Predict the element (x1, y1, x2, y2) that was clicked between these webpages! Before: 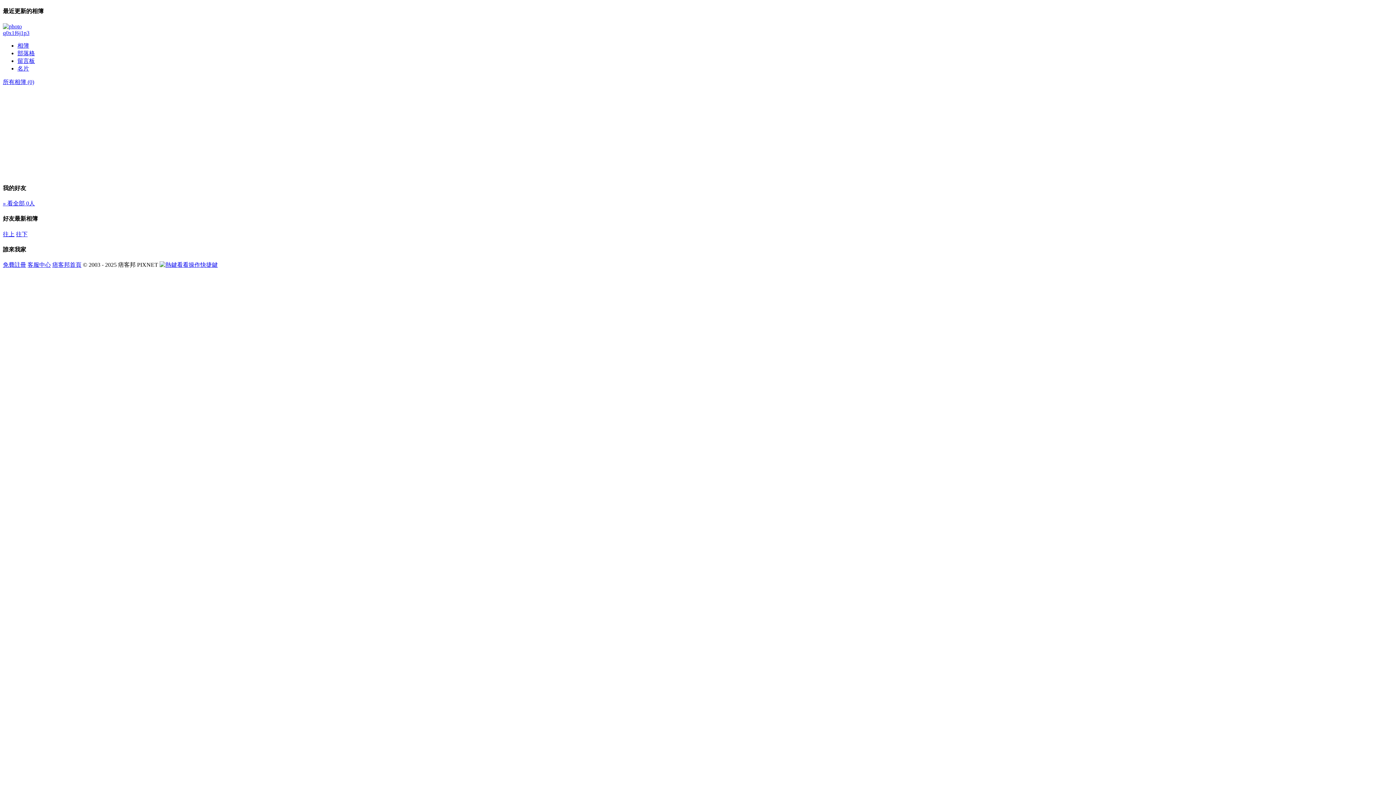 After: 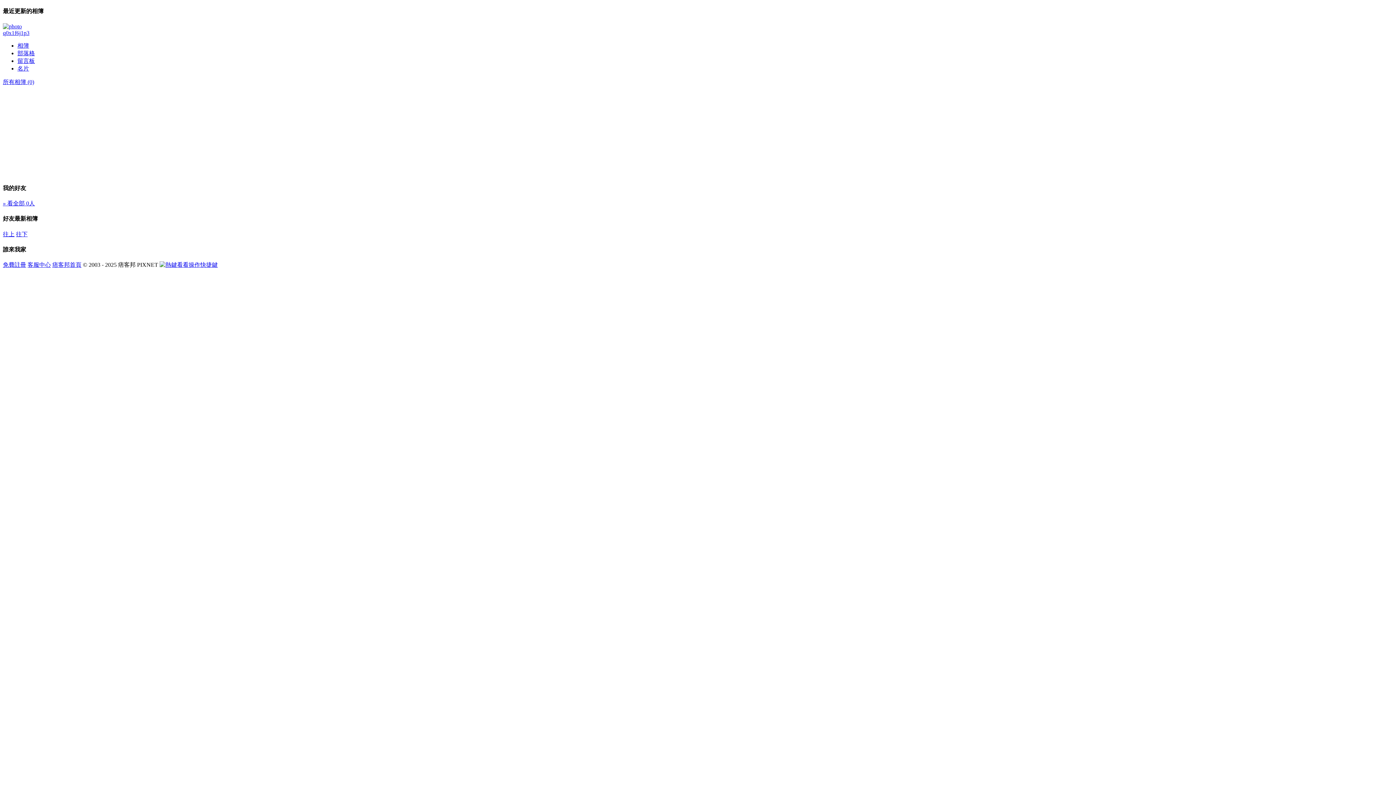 Action: label: 留言板 bbox: (17, 57, 34, 63)